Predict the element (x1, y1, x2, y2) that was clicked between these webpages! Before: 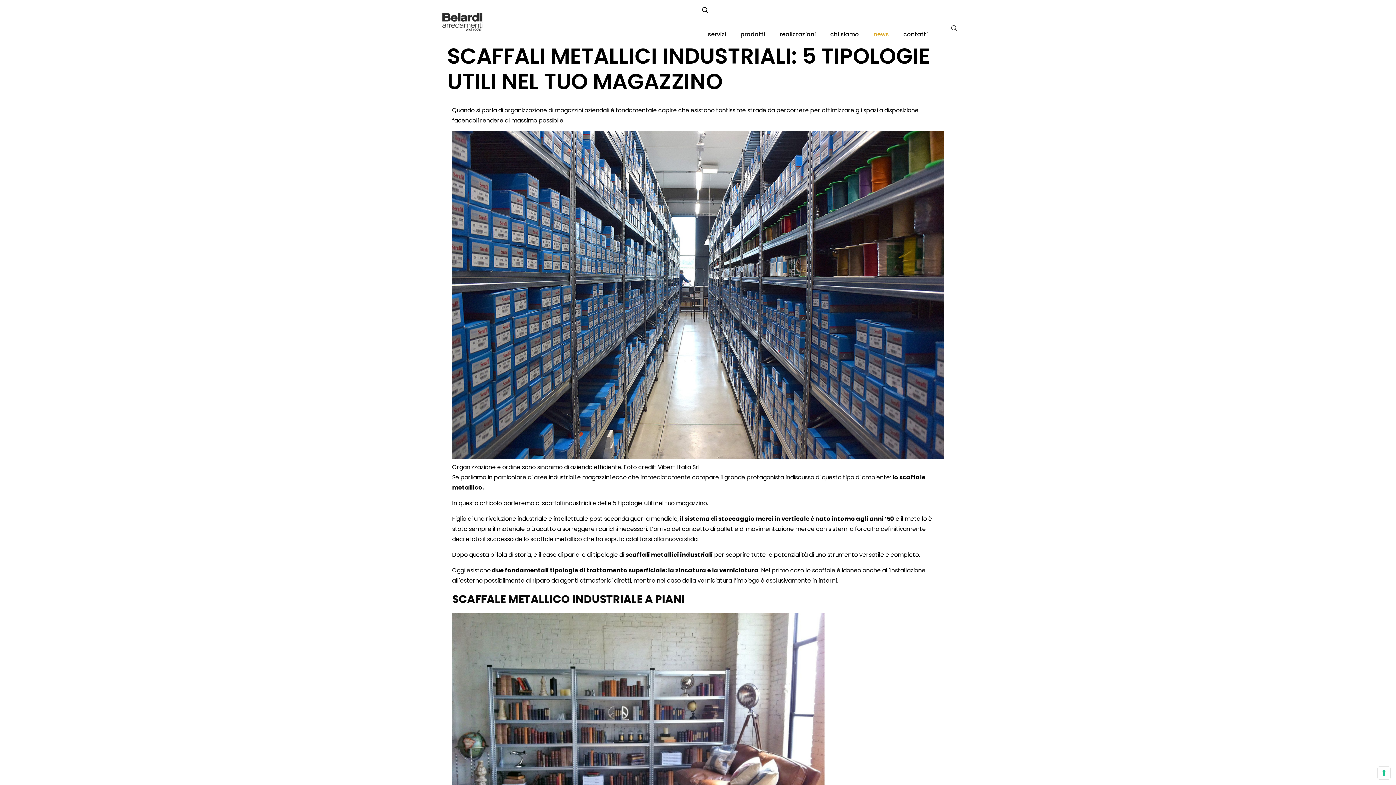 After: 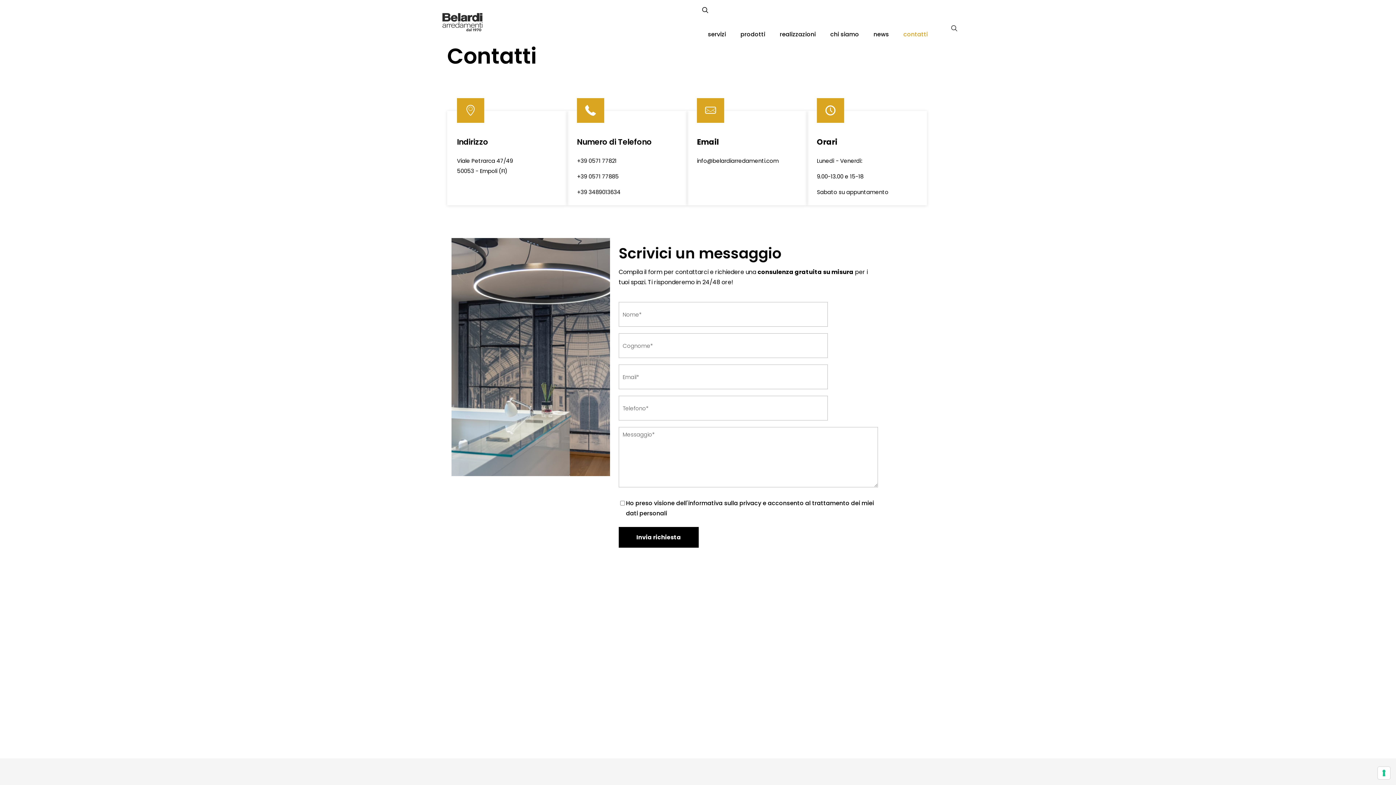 Action: bbox: (896, 18, 935, 50) label: contatti